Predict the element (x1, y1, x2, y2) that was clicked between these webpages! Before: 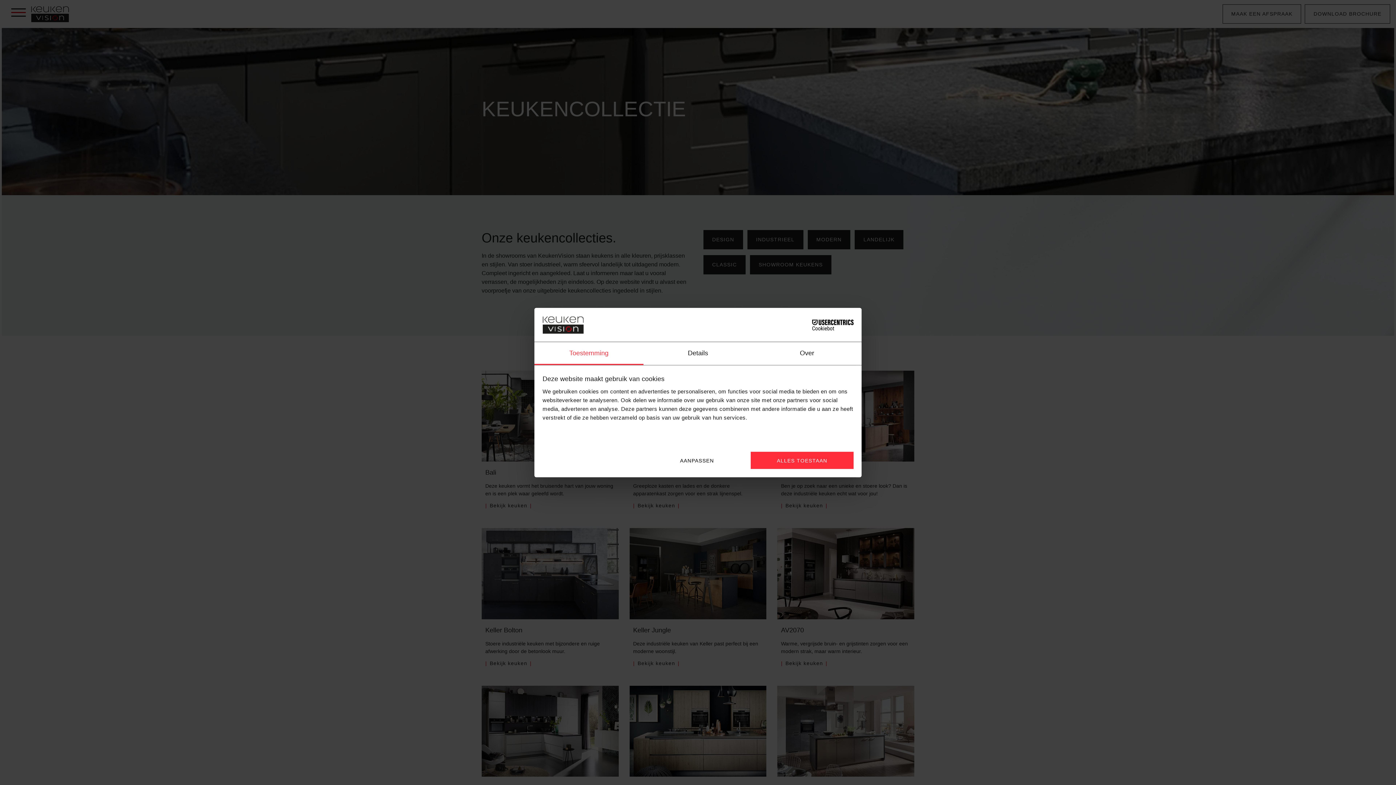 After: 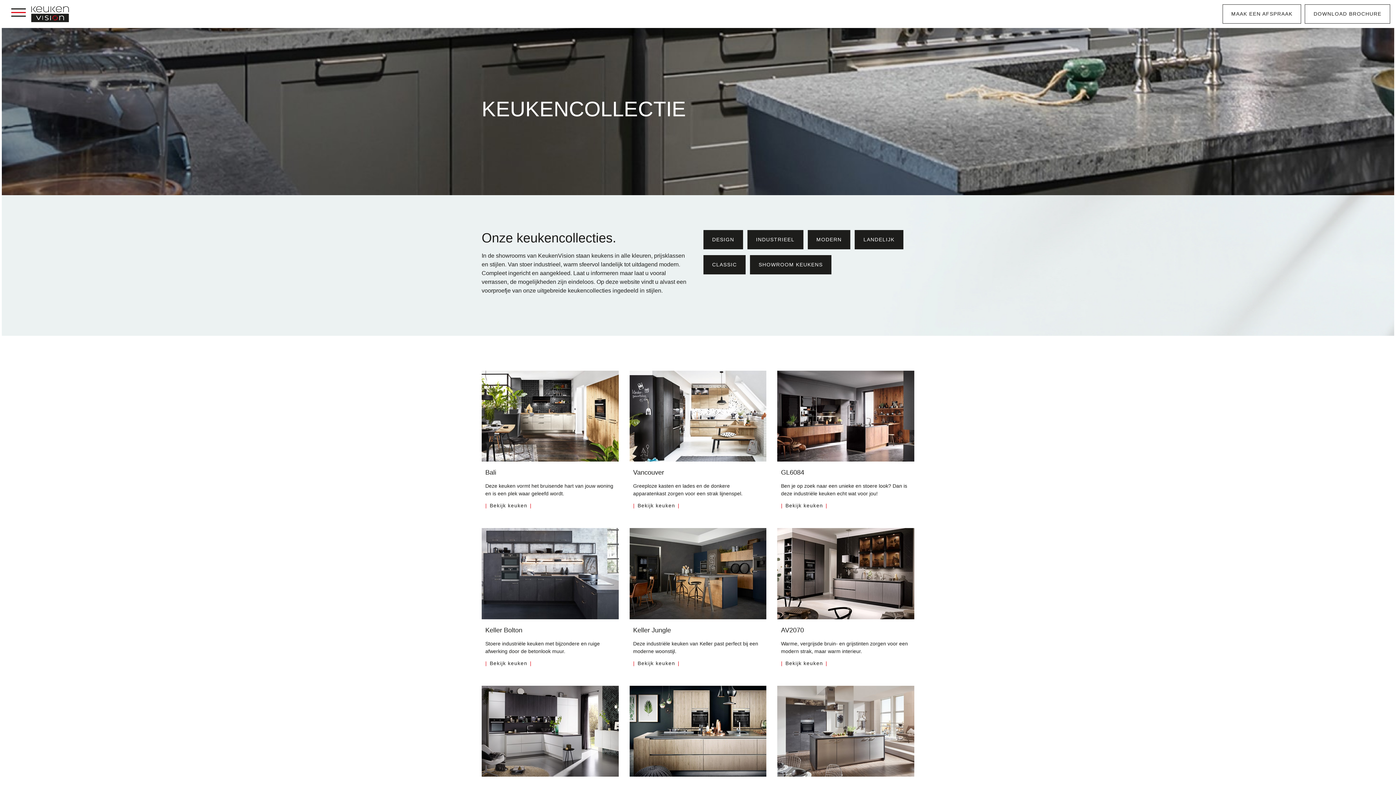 Action: label: ALLES TOESTAAN bbox: (751, 452, 853, 469)